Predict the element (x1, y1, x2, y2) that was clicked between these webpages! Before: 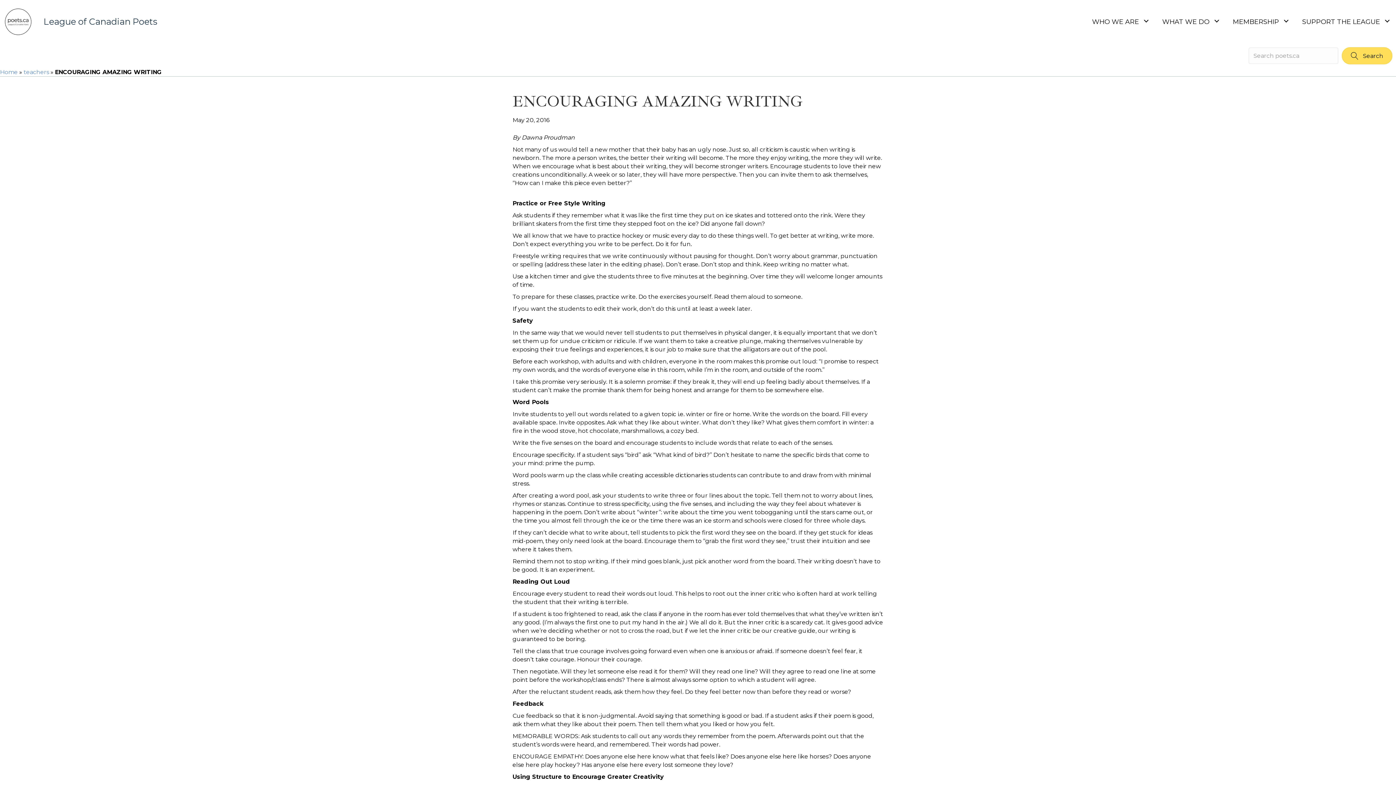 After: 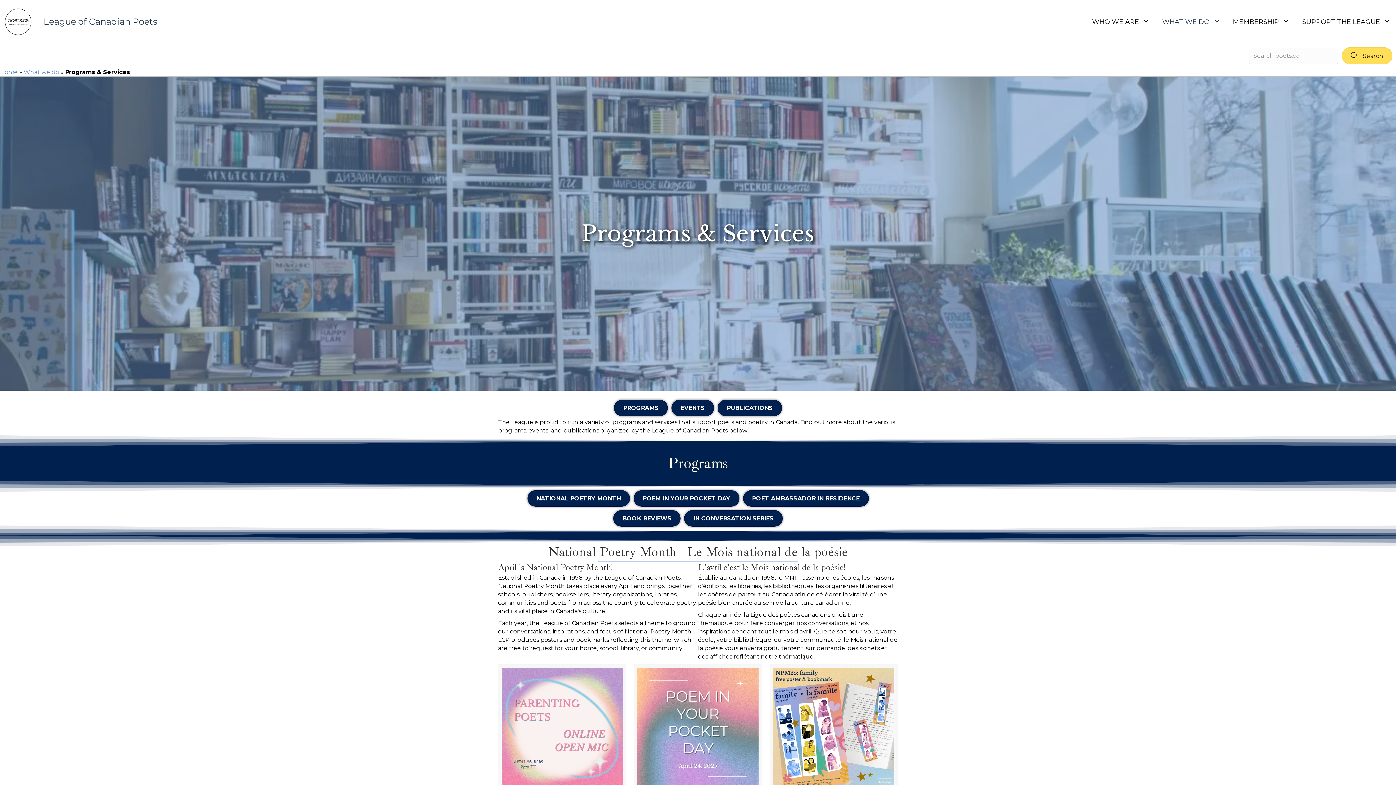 Action: bbox: (1211, 15, 1222, 26) label: What we do: submenu